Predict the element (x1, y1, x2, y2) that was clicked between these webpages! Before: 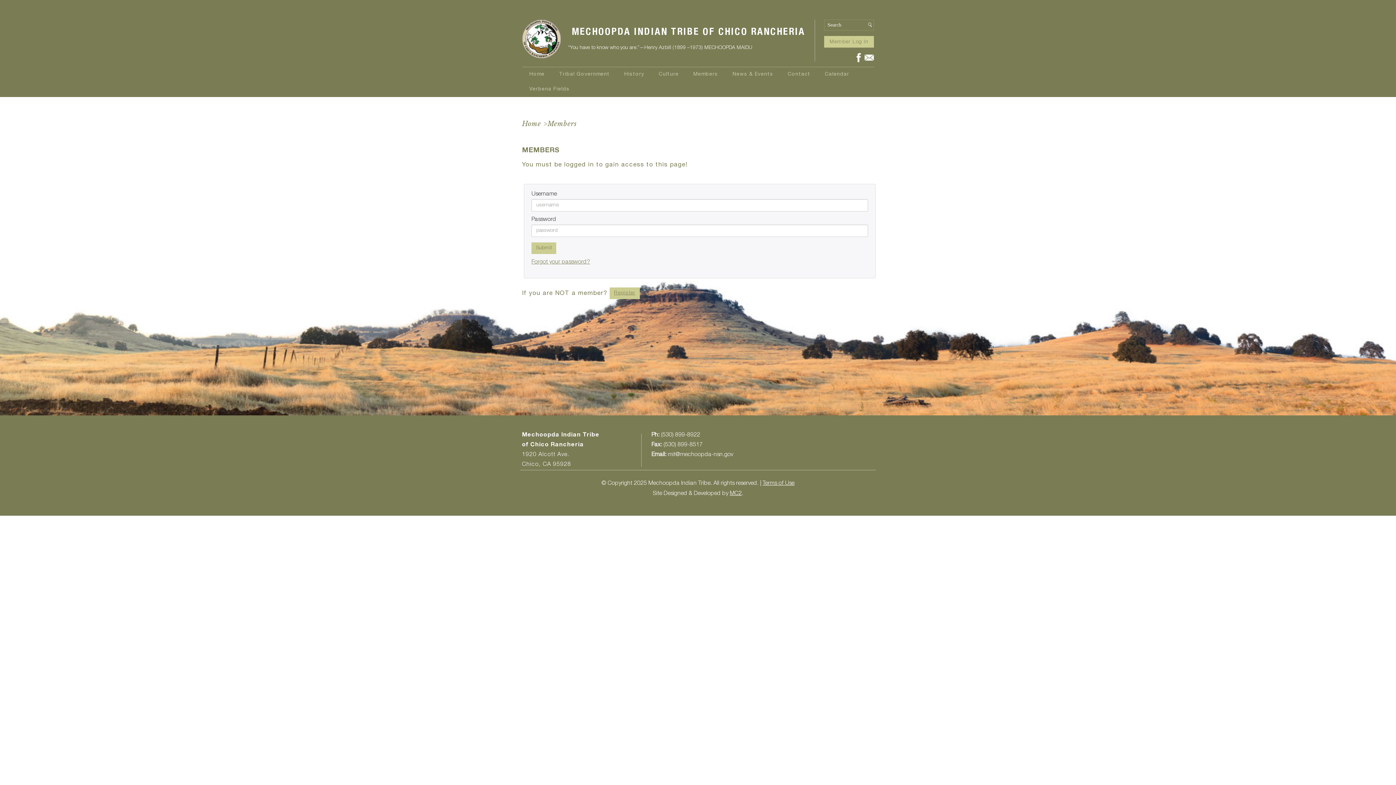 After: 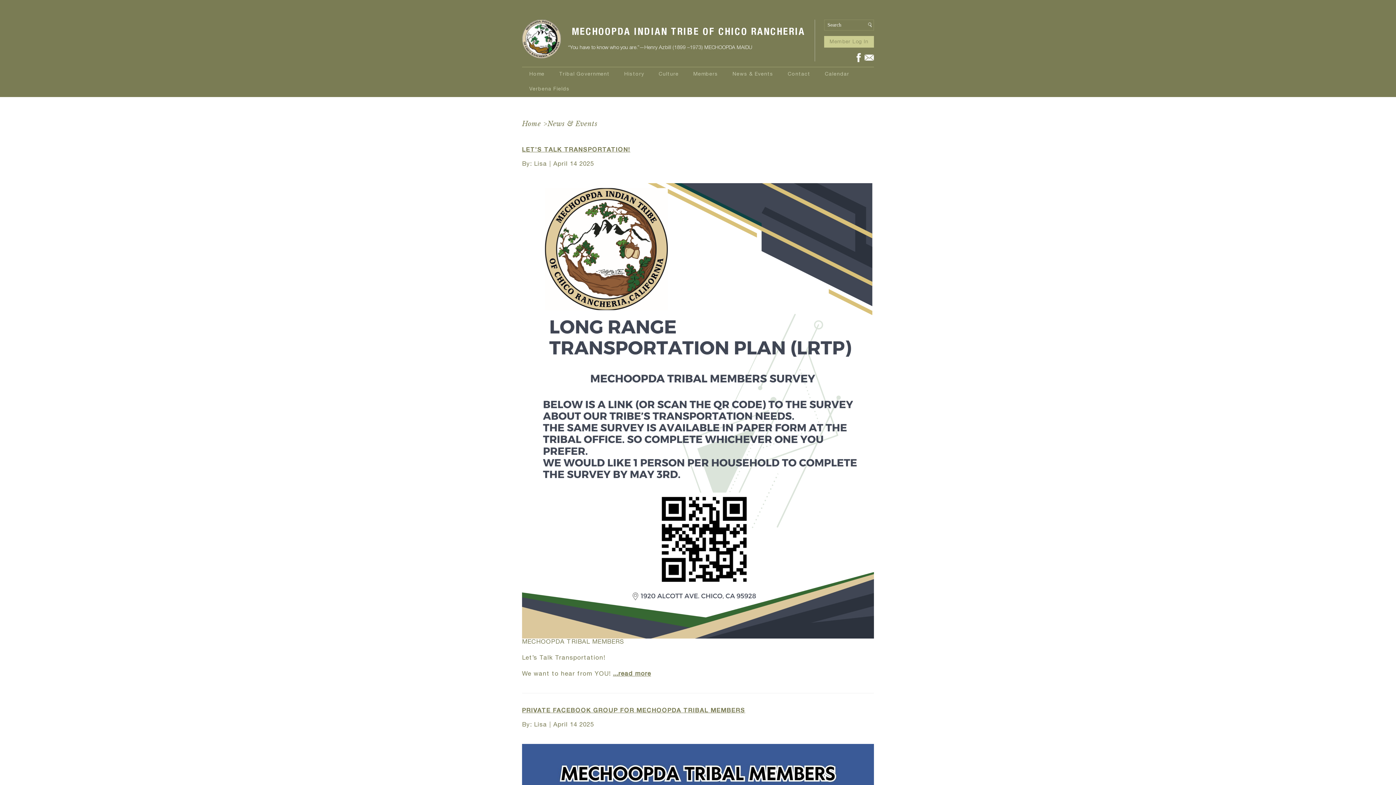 Action: label: News & Events bbox: (725, 67, 780, 82)